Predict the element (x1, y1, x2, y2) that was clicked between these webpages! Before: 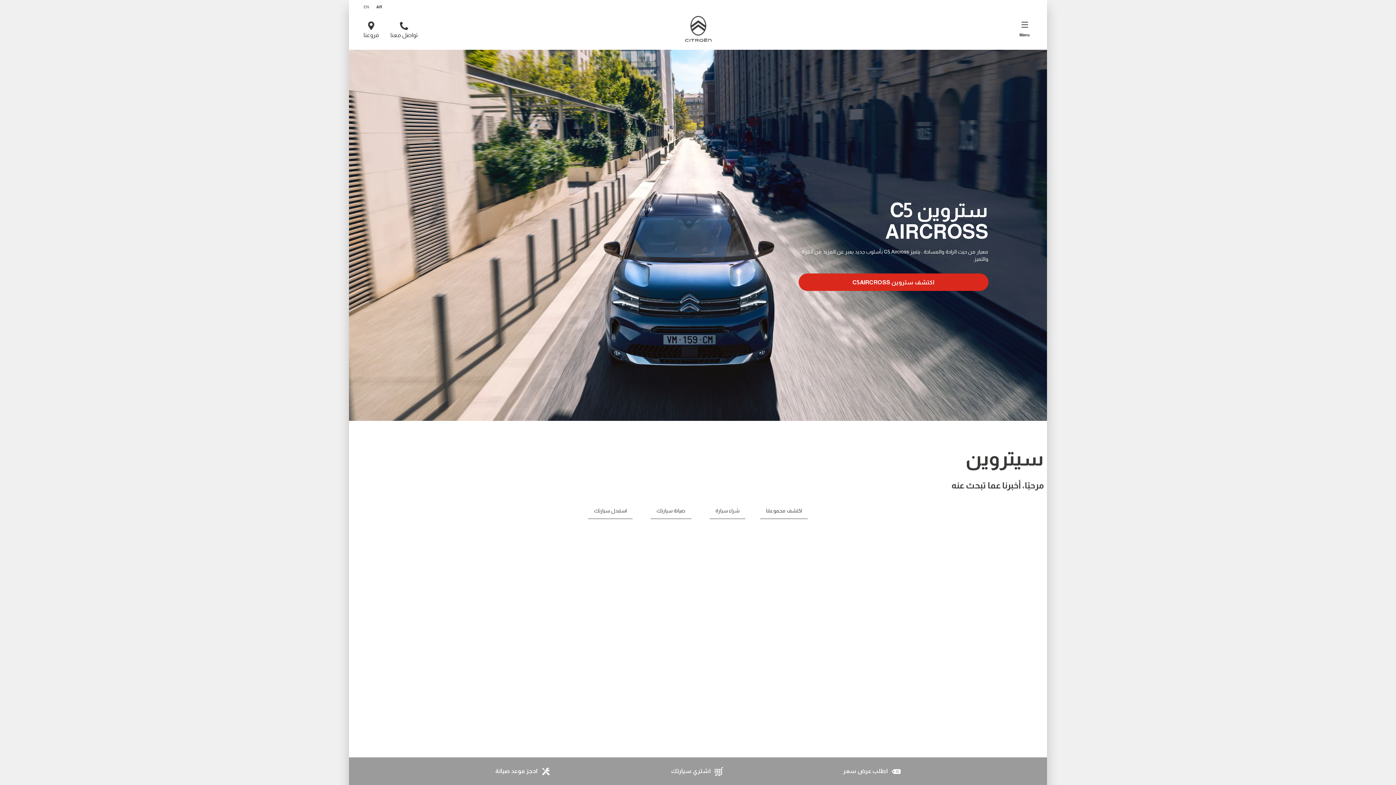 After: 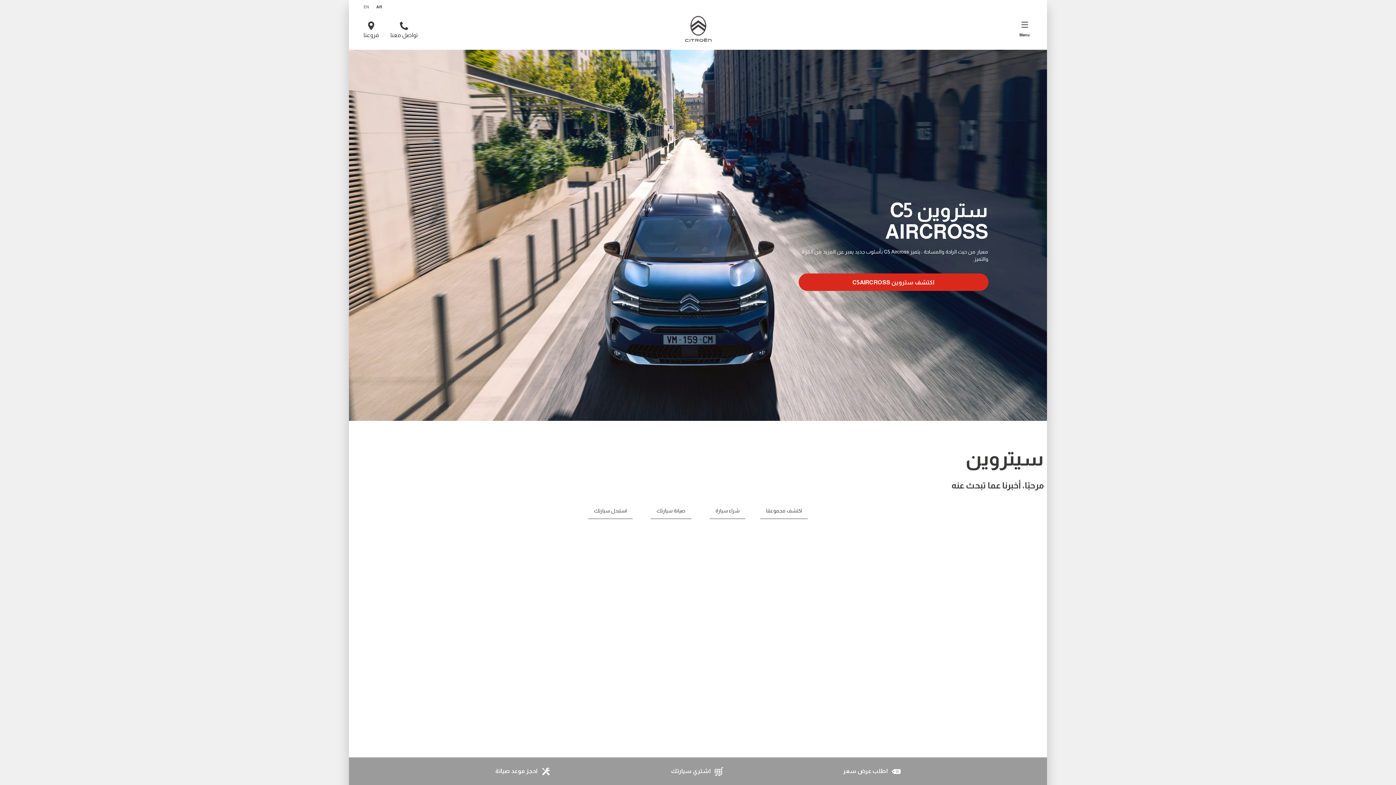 Action: label: كهربائية bbox: (606, 690, 636, 706)